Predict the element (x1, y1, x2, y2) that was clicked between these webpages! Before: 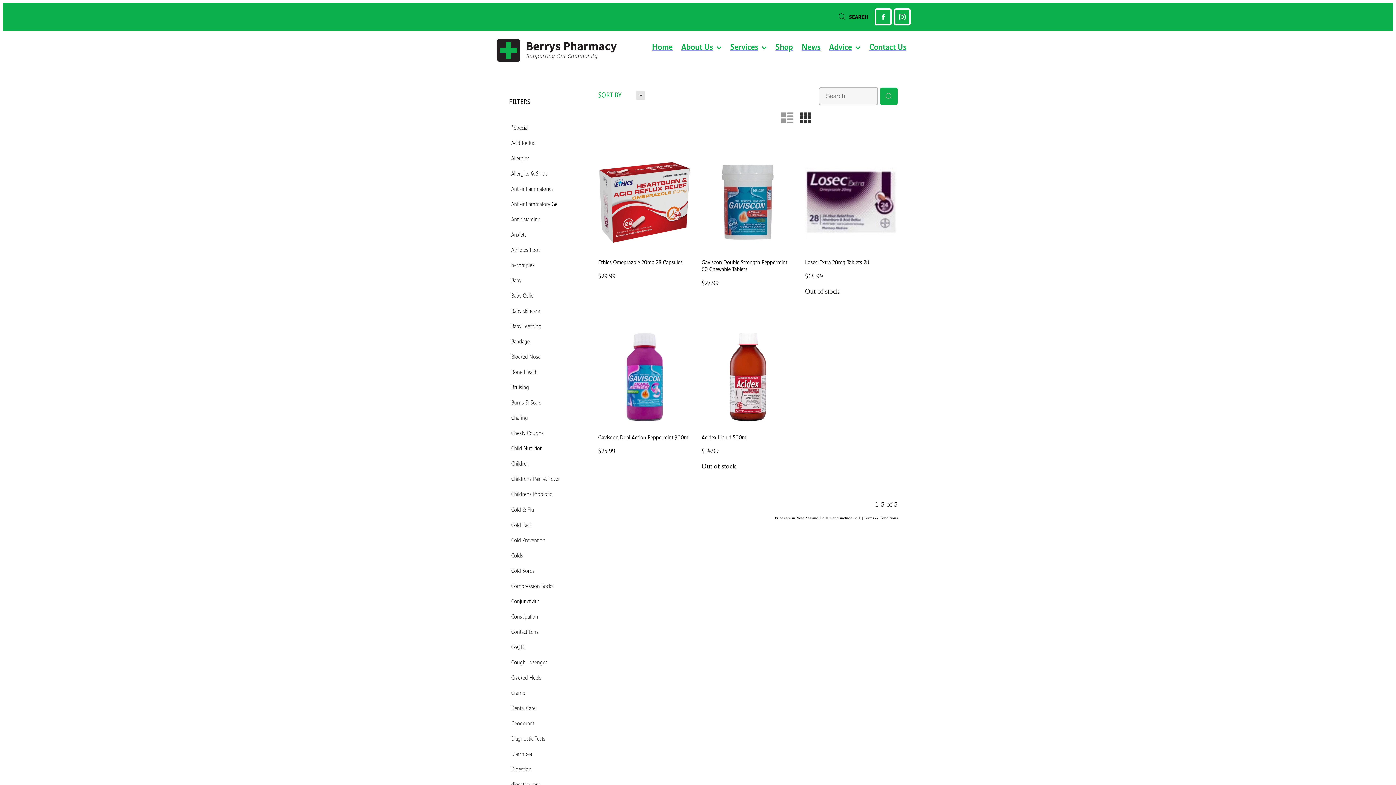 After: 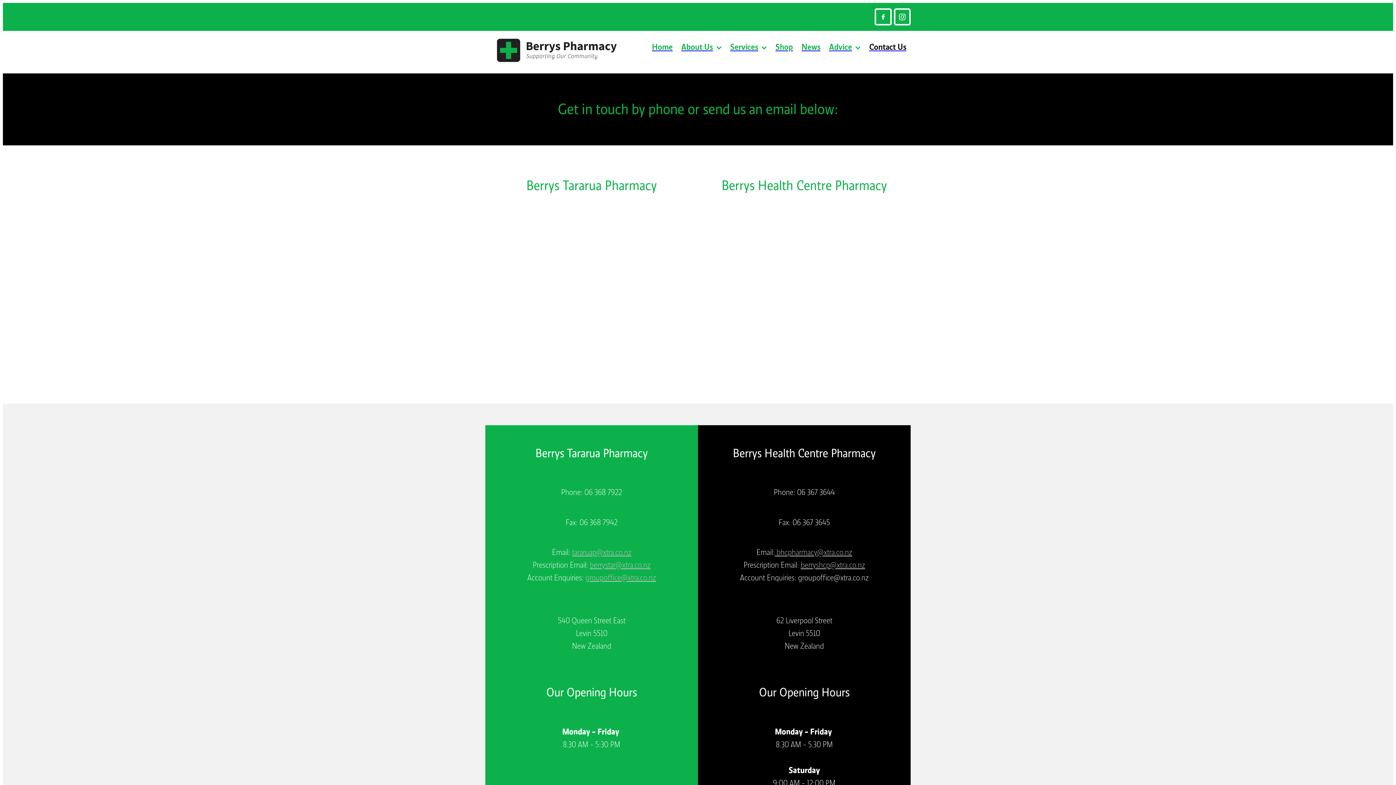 Action: bbox: (865, 41, 910, 51) label: Contact Us